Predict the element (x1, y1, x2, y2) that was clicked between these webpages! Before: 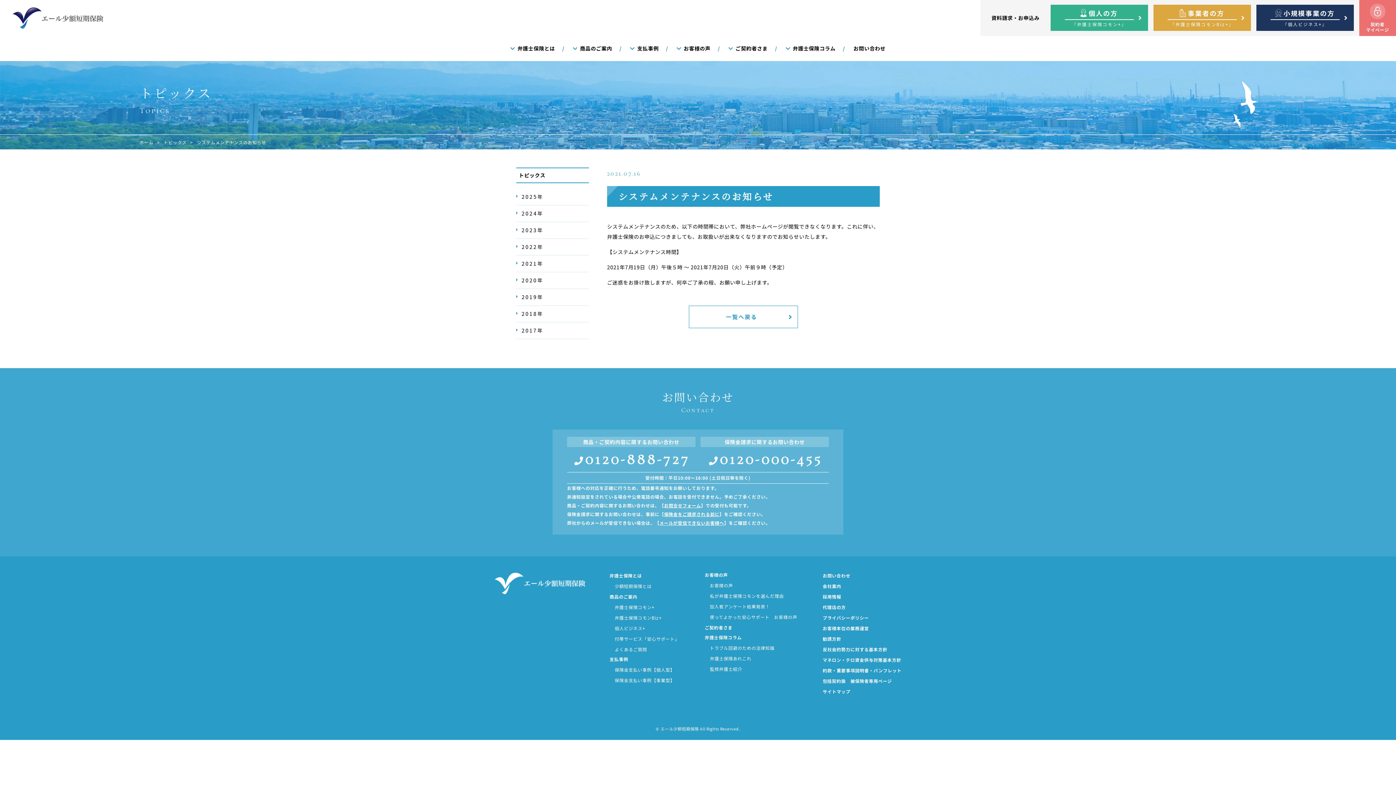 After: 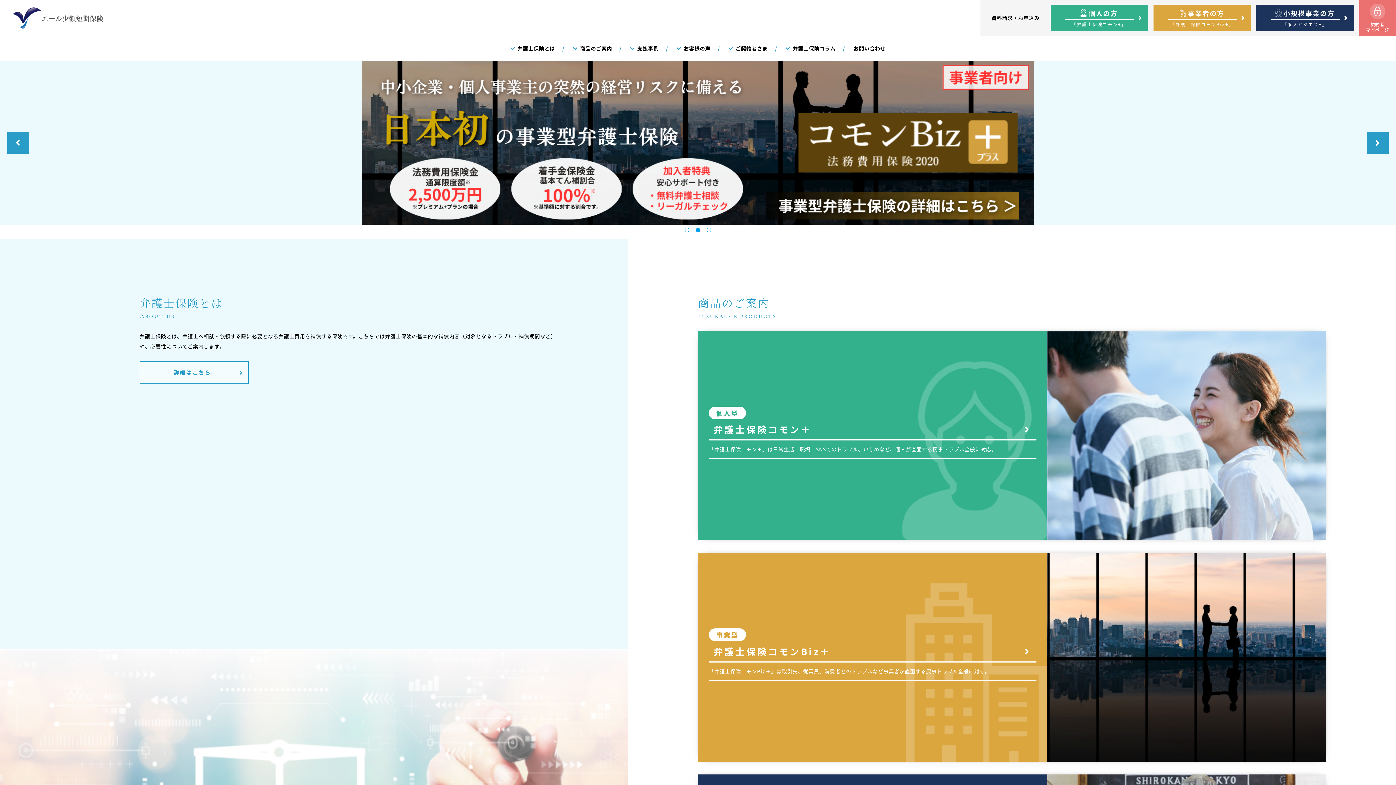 Action: bbox: (12, 7, 103, 28)